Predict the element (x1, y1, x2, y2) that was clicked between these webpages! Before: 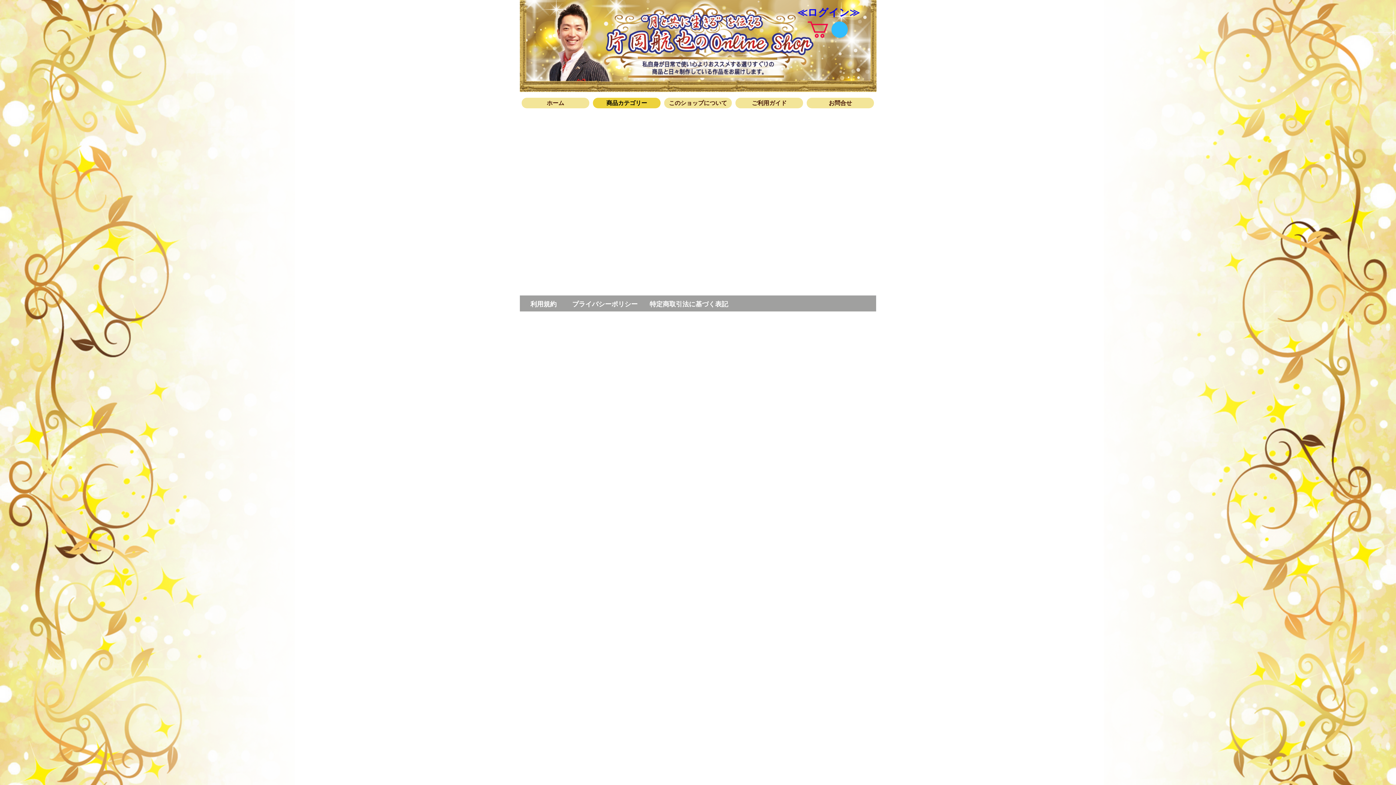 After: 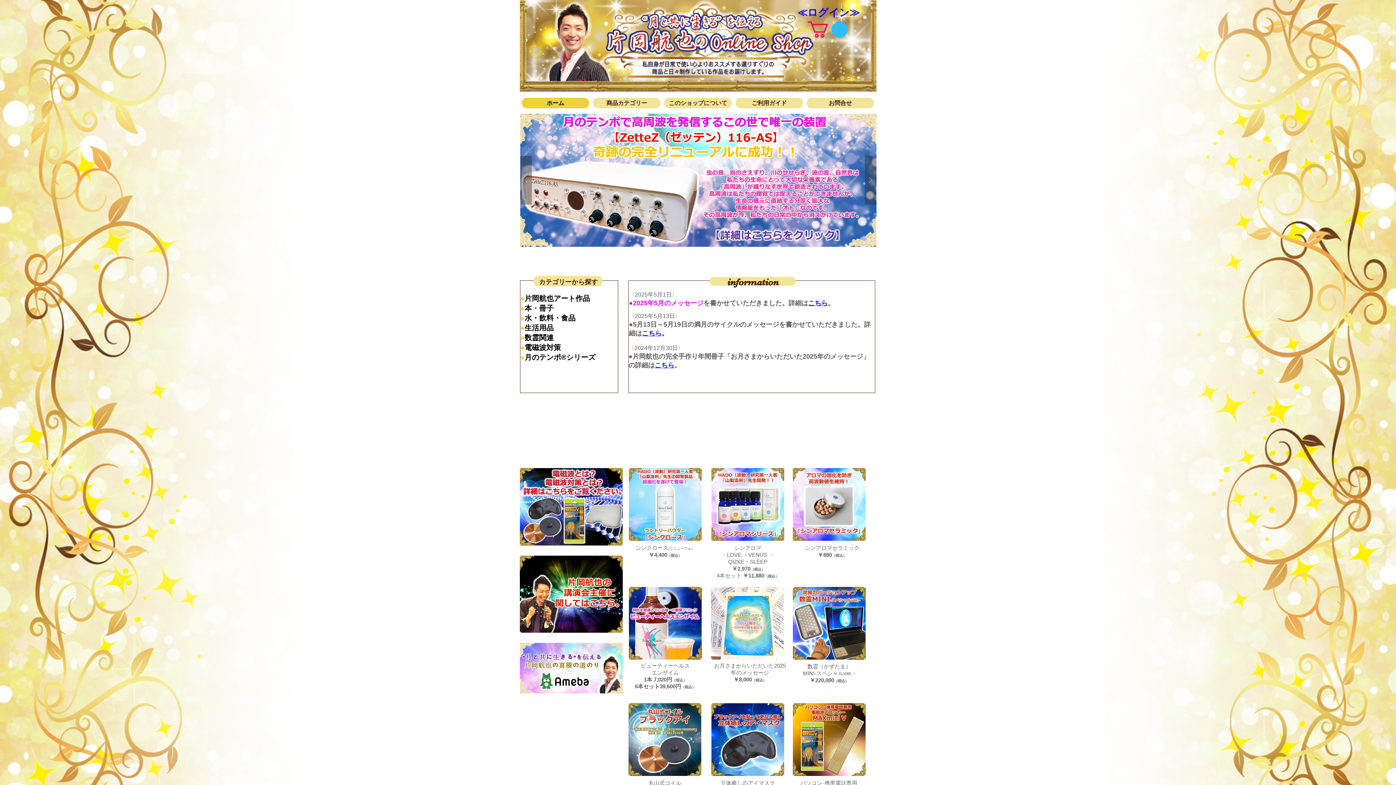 Action: bbox: (520, 0, 876, 92)